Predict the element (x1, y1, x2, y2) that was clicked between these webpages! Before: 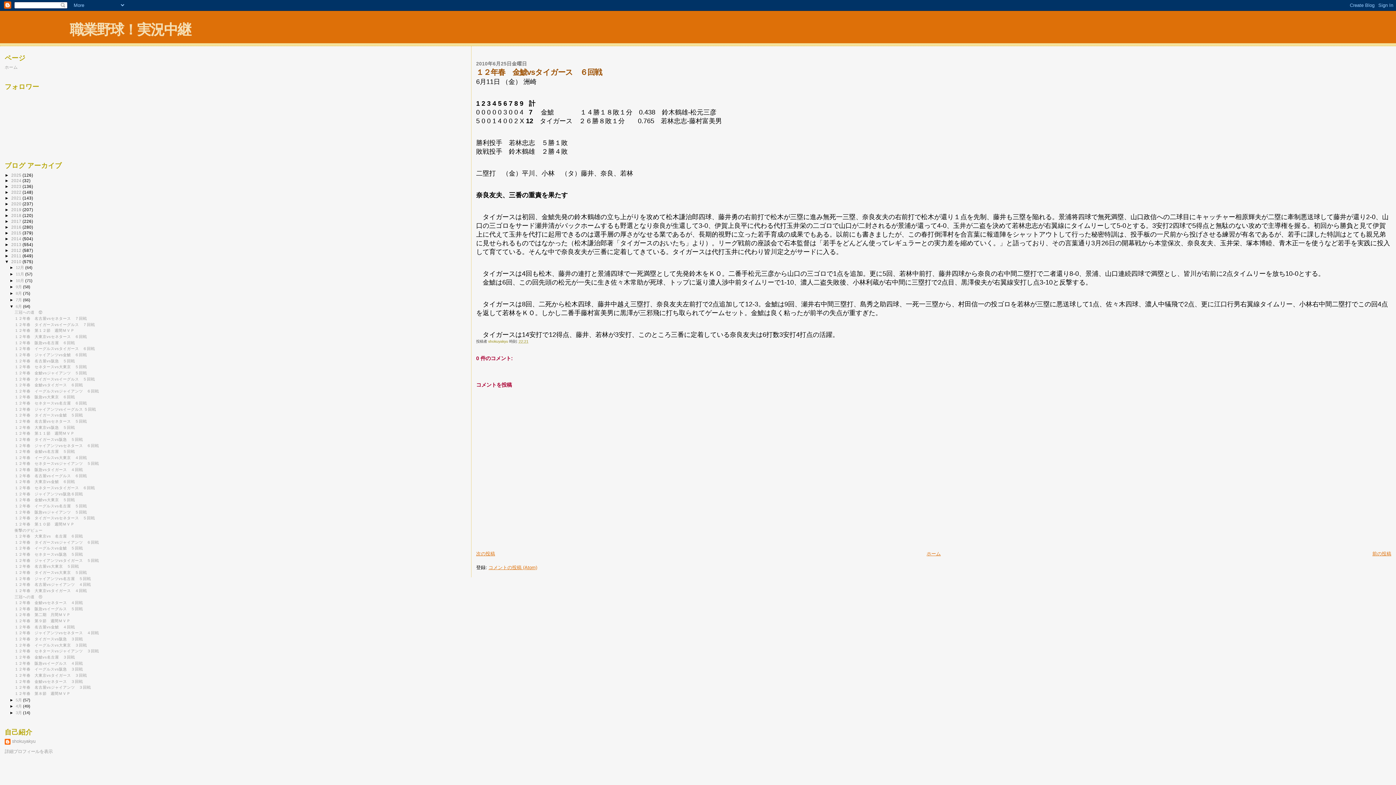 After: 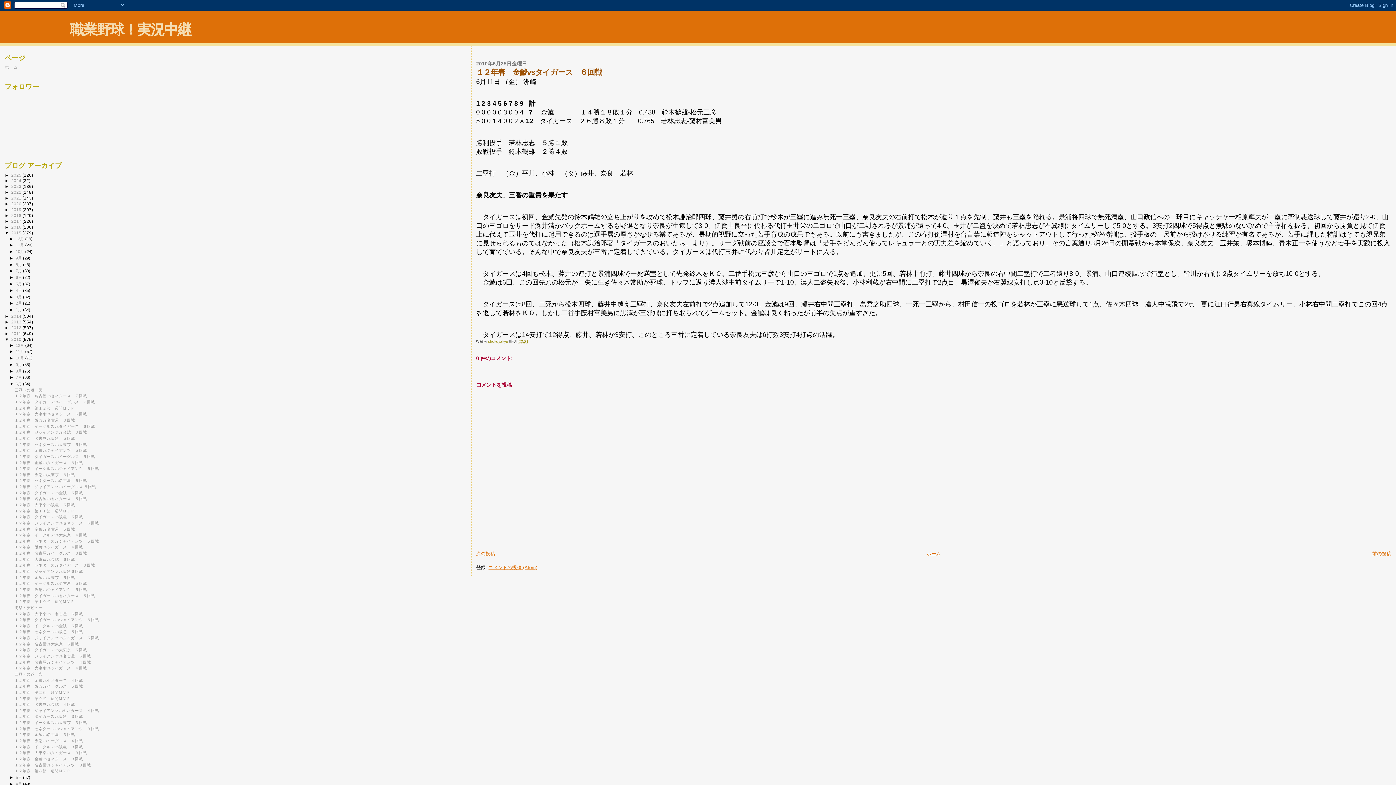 Action: label: ►   bbox: (4, 230, 11, 235)